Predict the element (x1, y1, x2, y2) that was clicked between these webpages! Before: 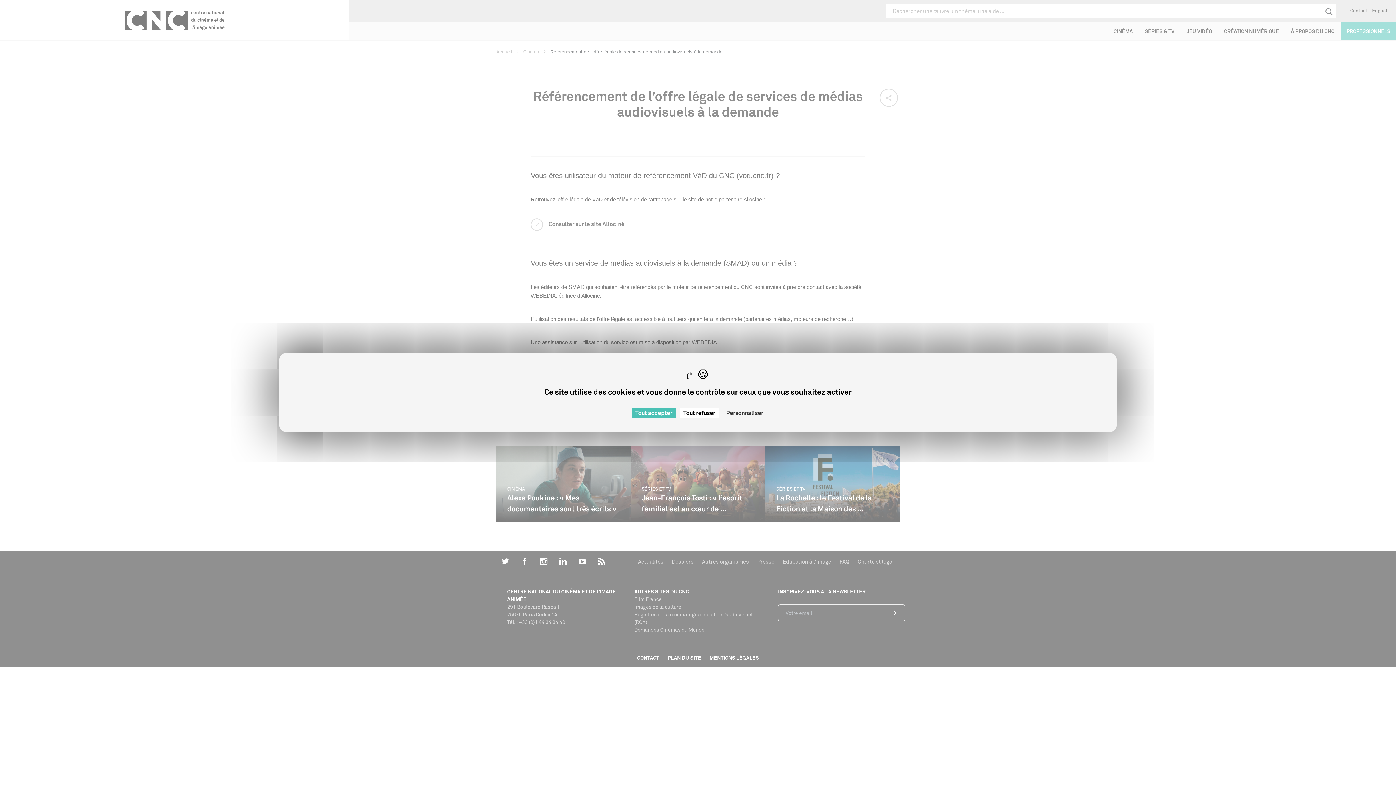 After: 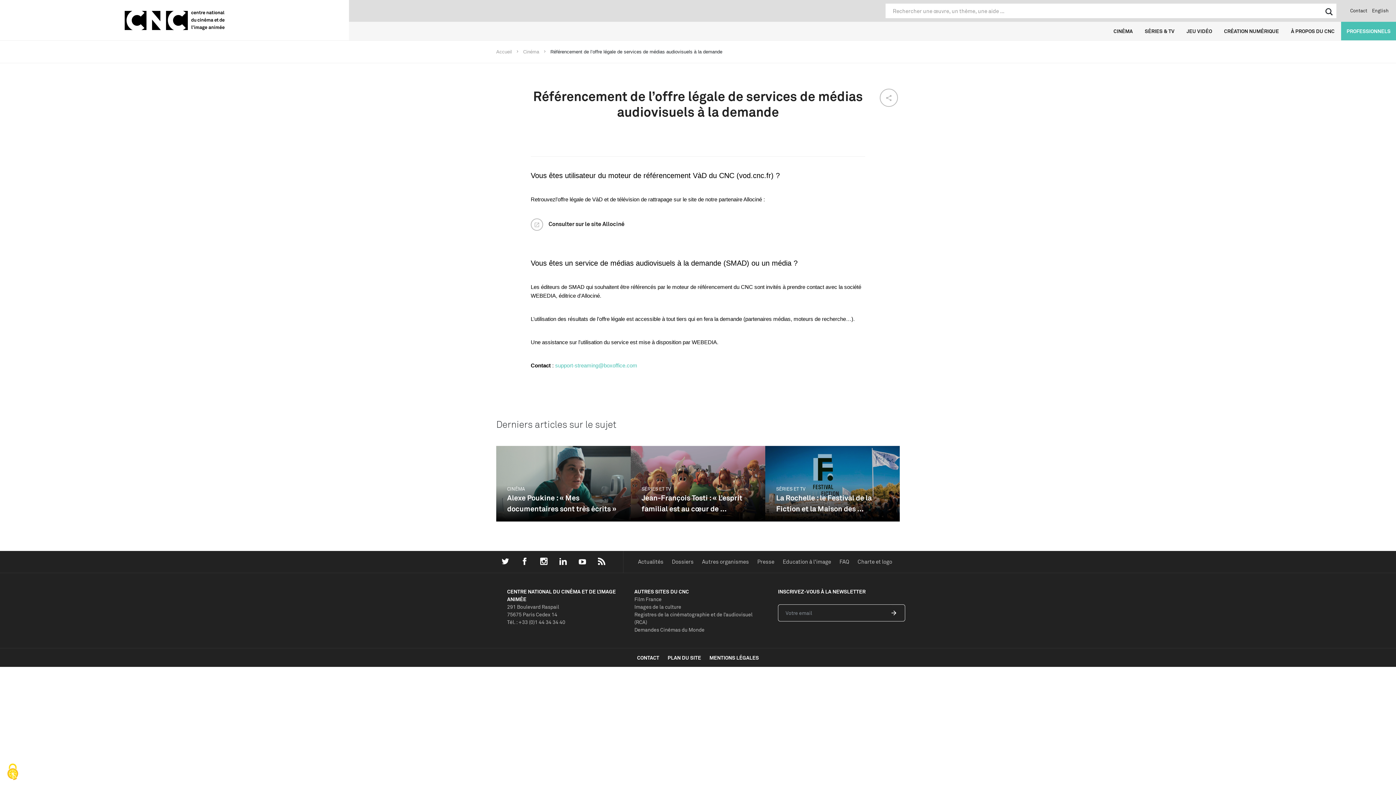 Action: label: Cookies : Tout accepter bbox: (631, 408, 676, 418)